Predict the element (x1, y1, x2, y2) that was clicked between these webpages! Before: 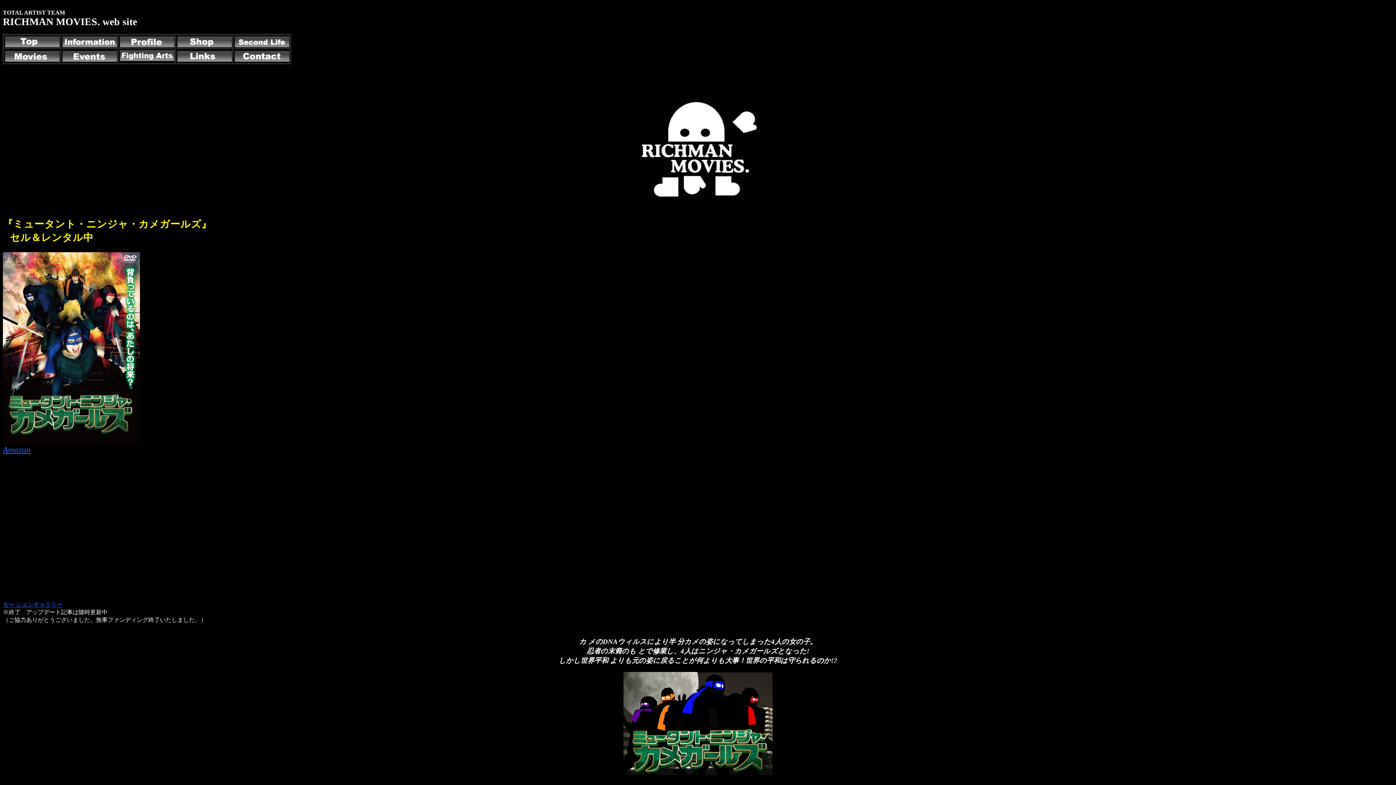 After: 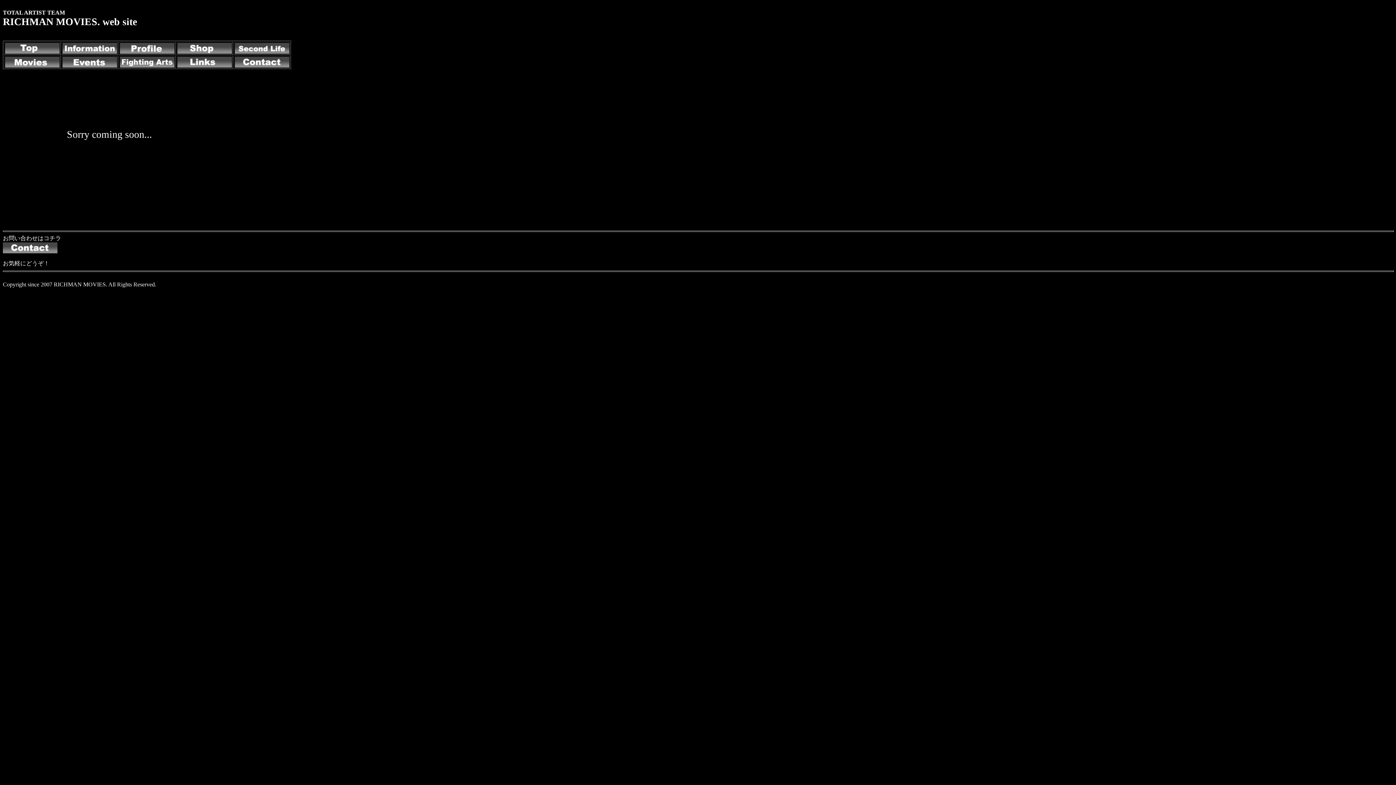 Action: bbox: (62, 56, 117, 62)